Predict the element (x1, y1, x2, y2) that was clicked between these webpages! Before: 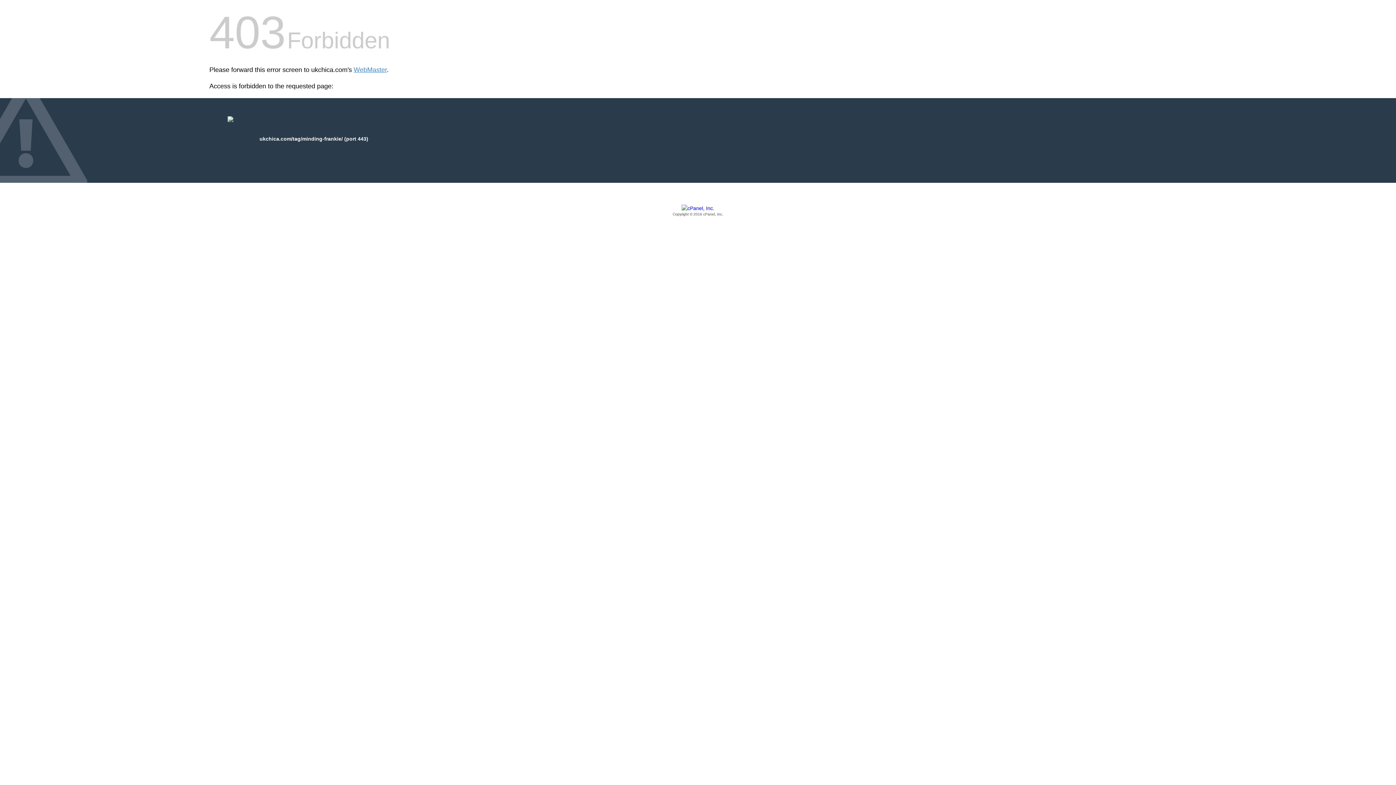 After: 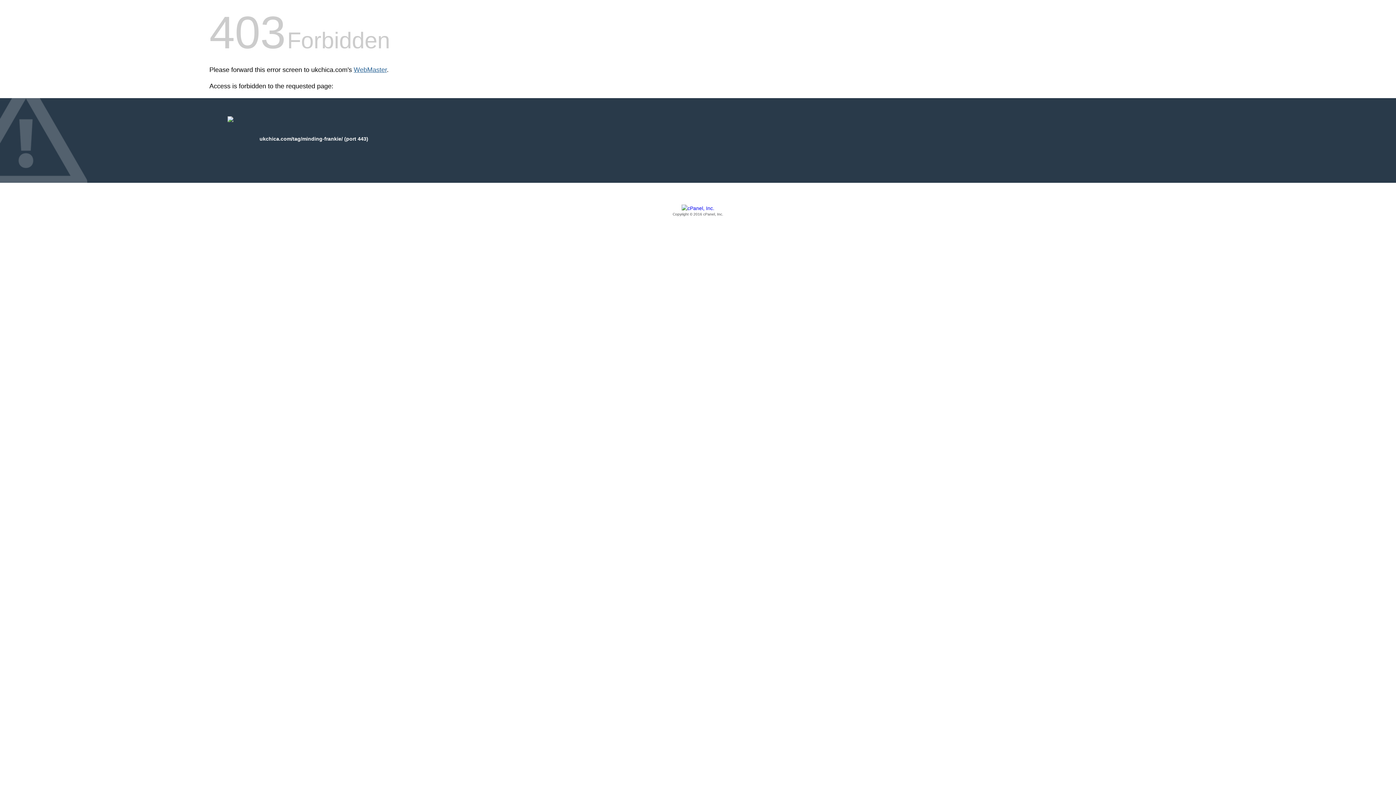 Action: bbox: (353, 66, 386, 73) label: WebMaster